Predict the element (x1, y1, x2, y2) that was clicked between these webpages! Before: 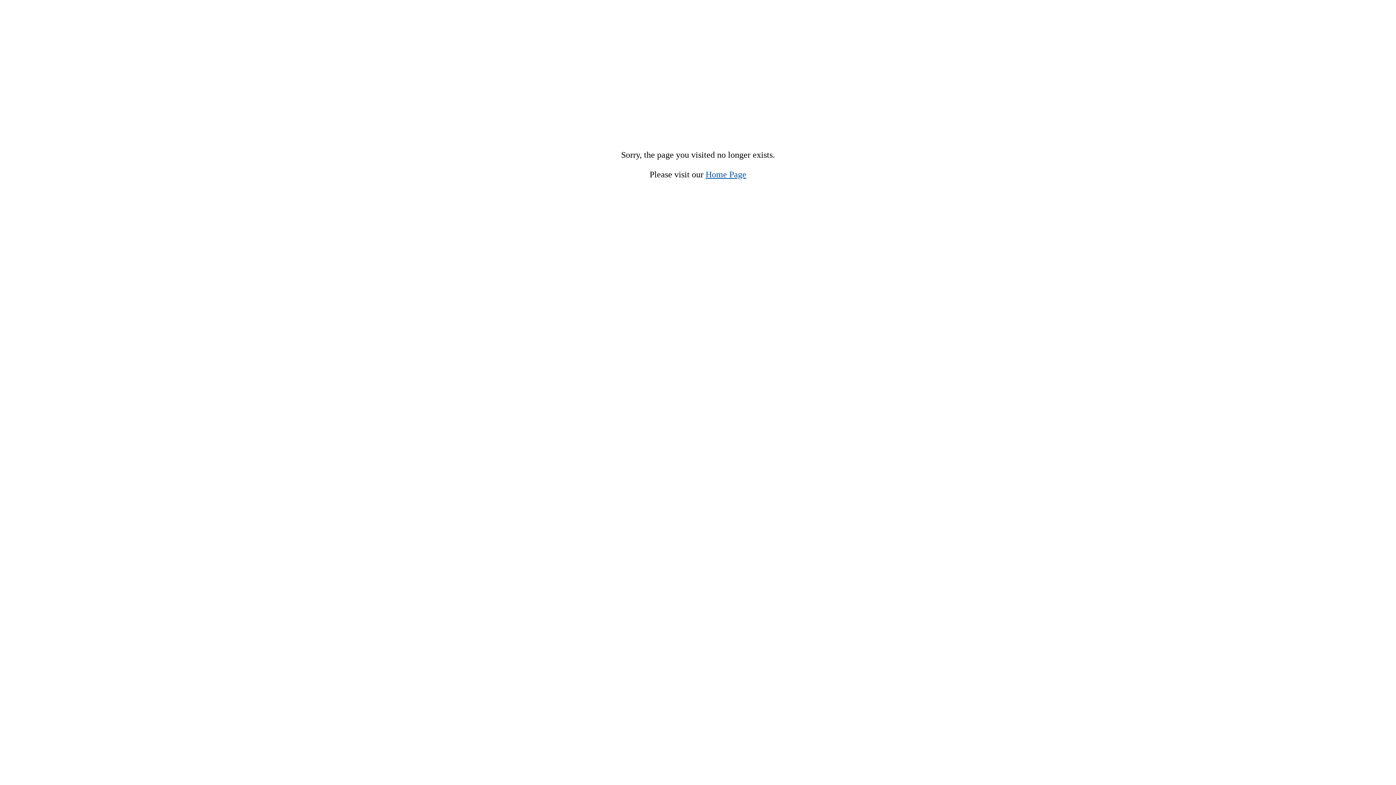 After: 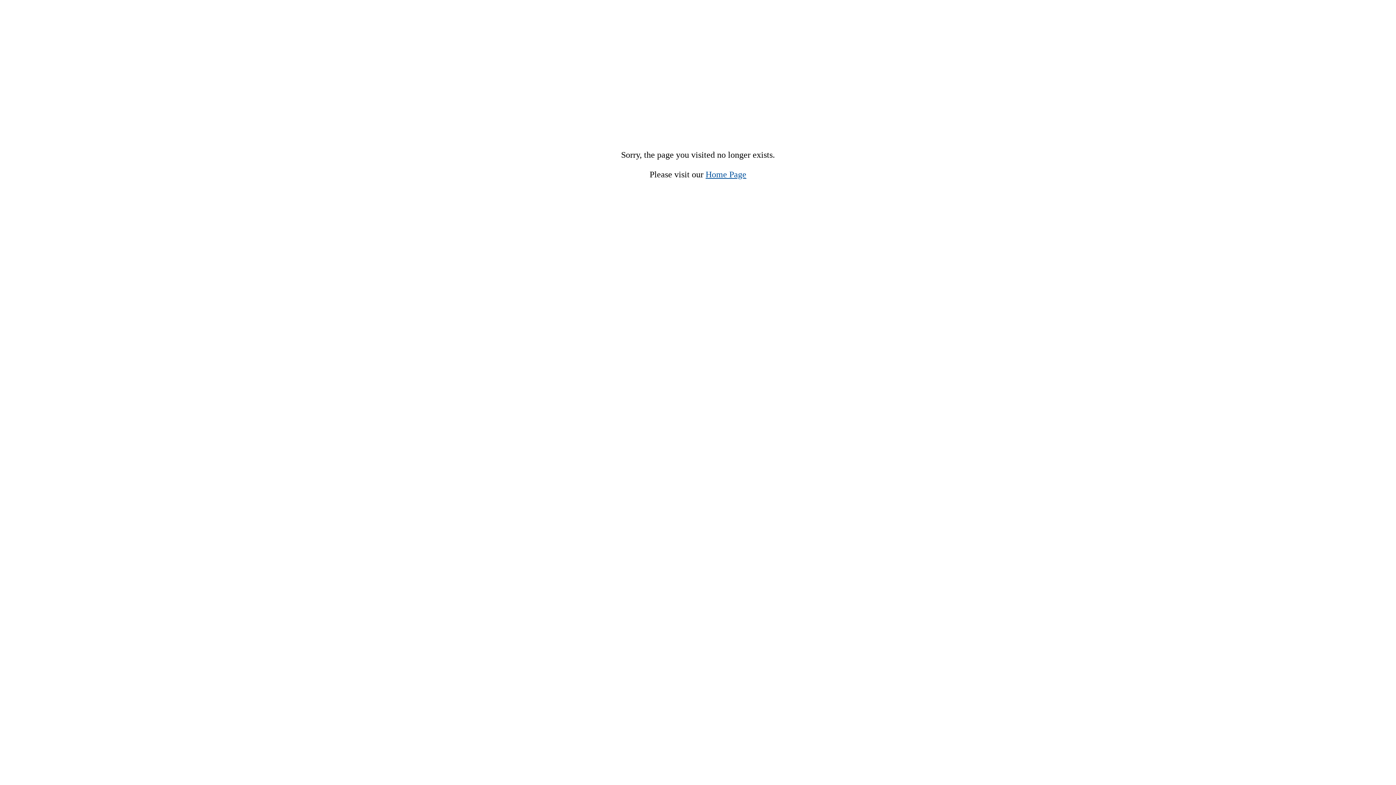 Action: label: Home Page bbox: (705, 169, 746, 179)